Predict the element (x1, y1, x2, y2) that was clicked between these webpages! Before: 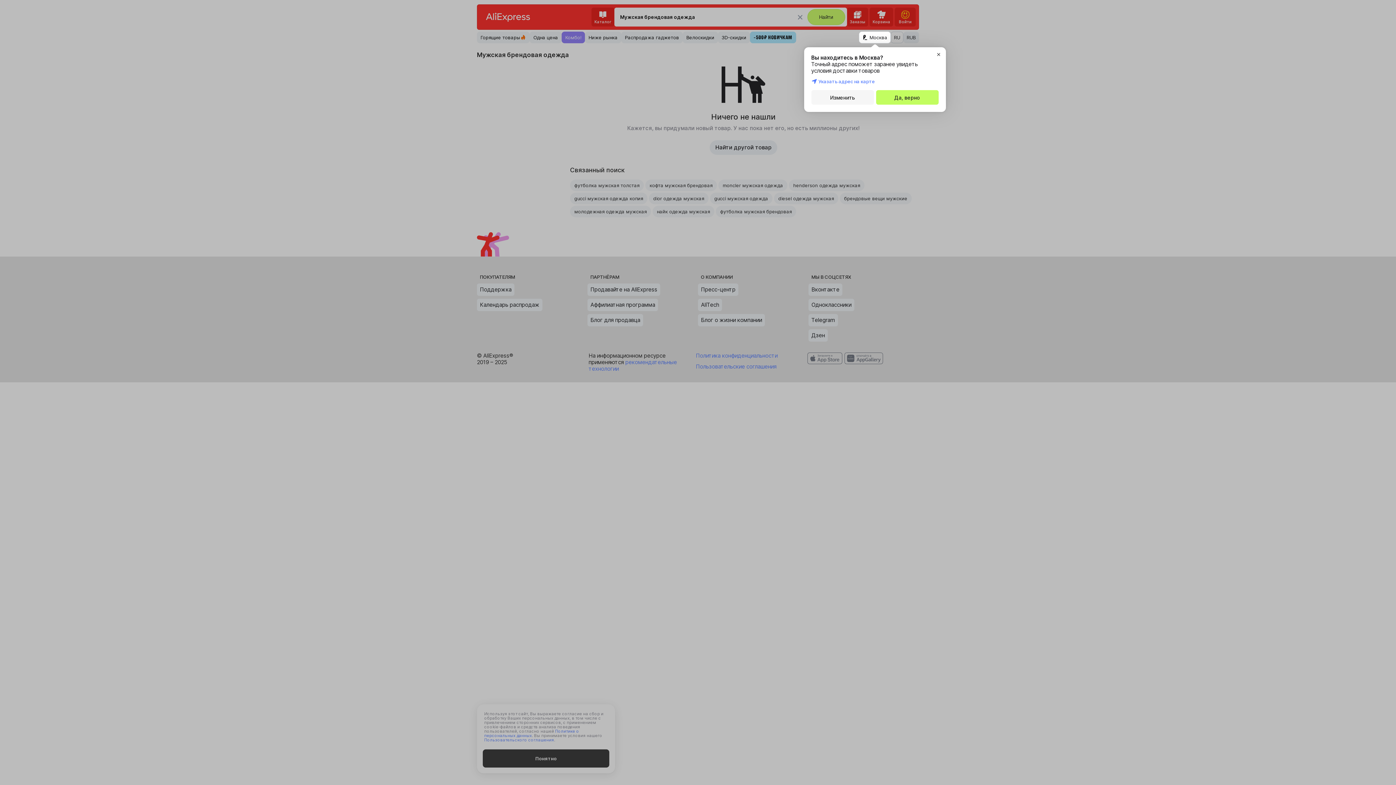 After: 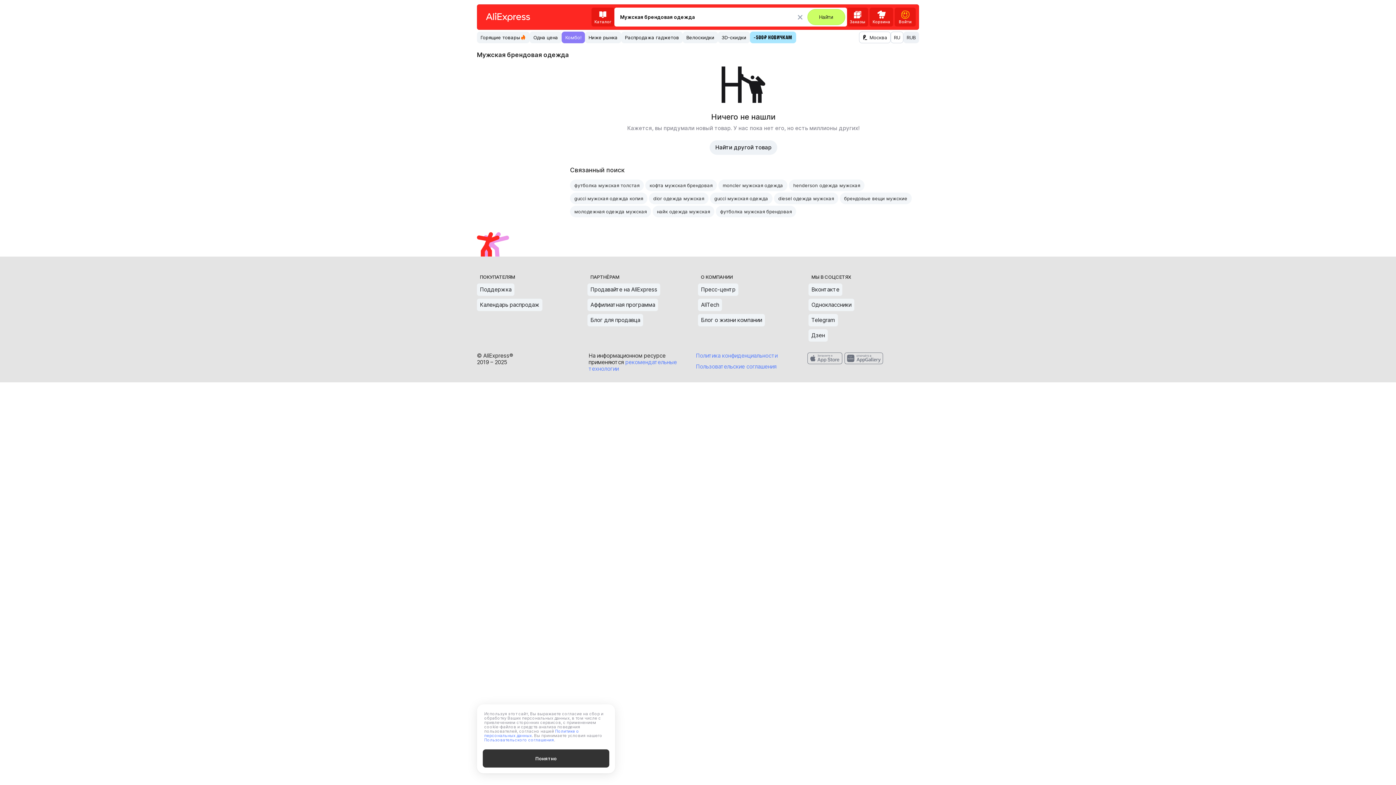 Action: bbox: (876, 90, 938, 104) label: Да, верно